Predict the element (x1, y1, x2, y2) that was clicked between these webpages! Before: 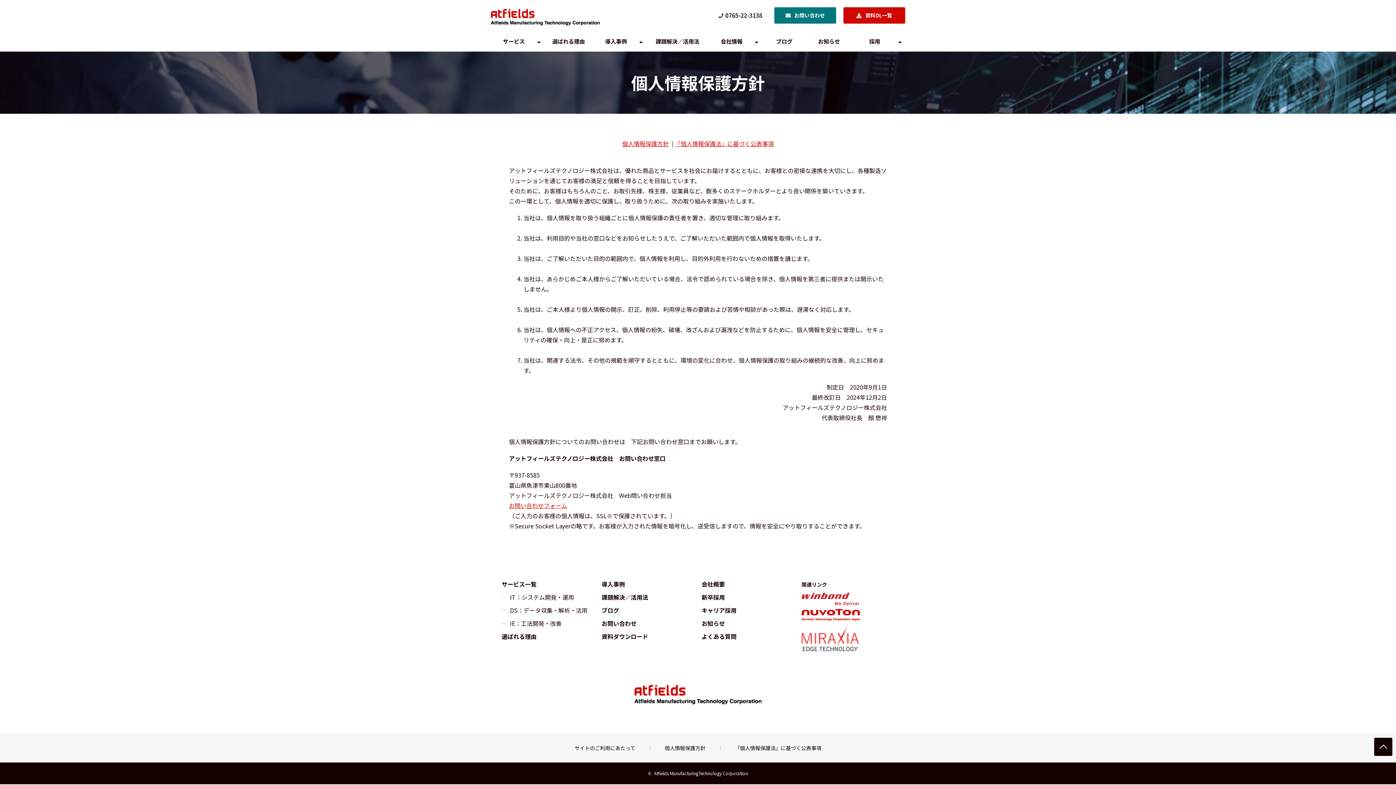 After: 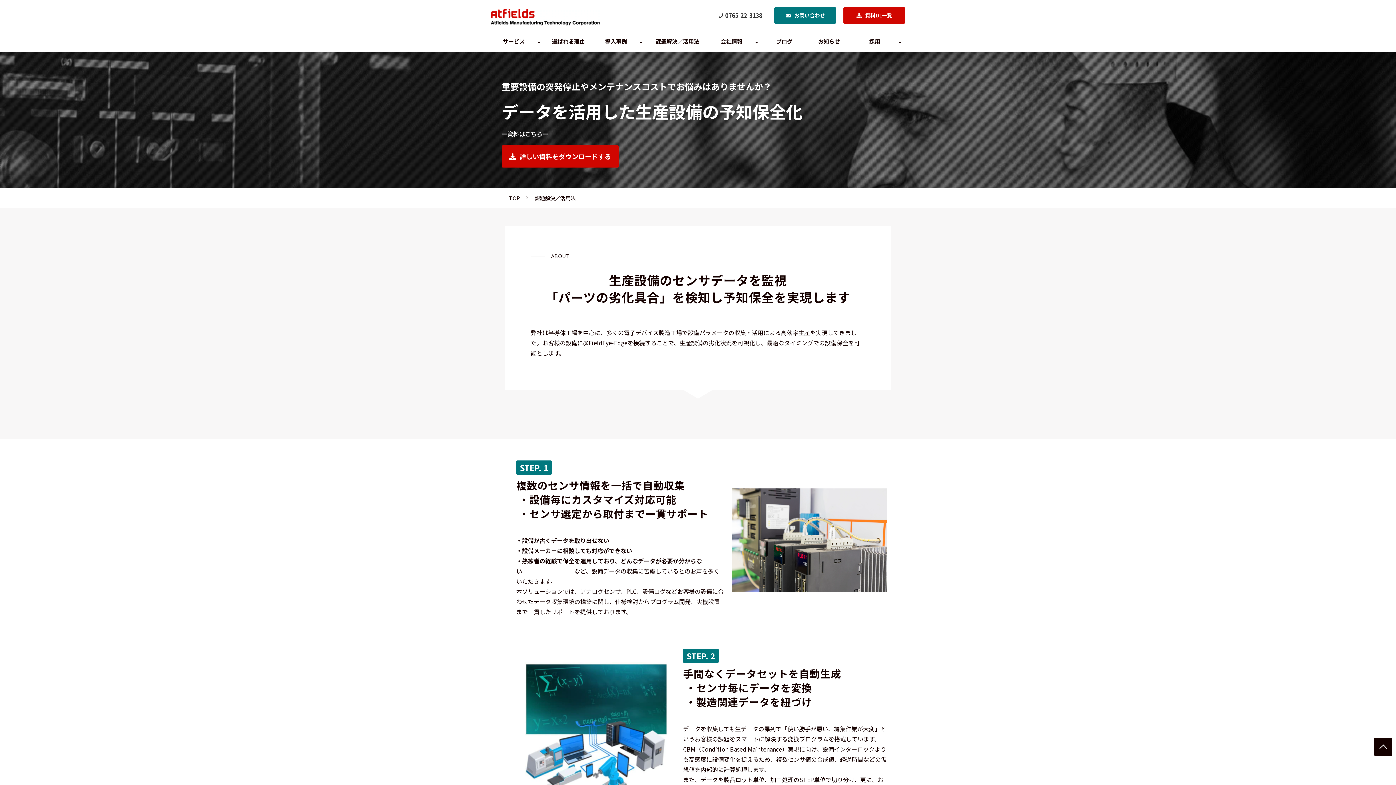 Action: label: 課題解決／活用法 bbox: (601, 592, 648, 602)